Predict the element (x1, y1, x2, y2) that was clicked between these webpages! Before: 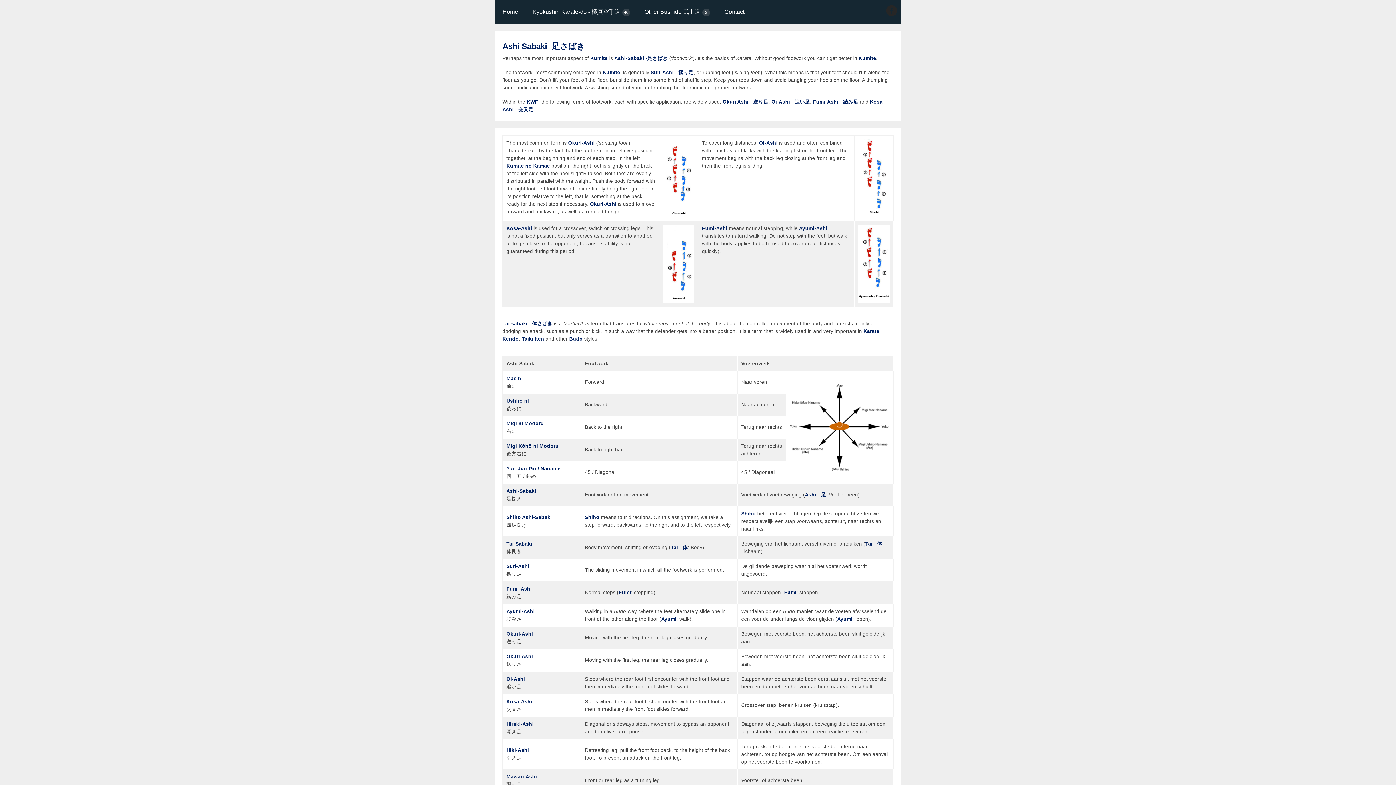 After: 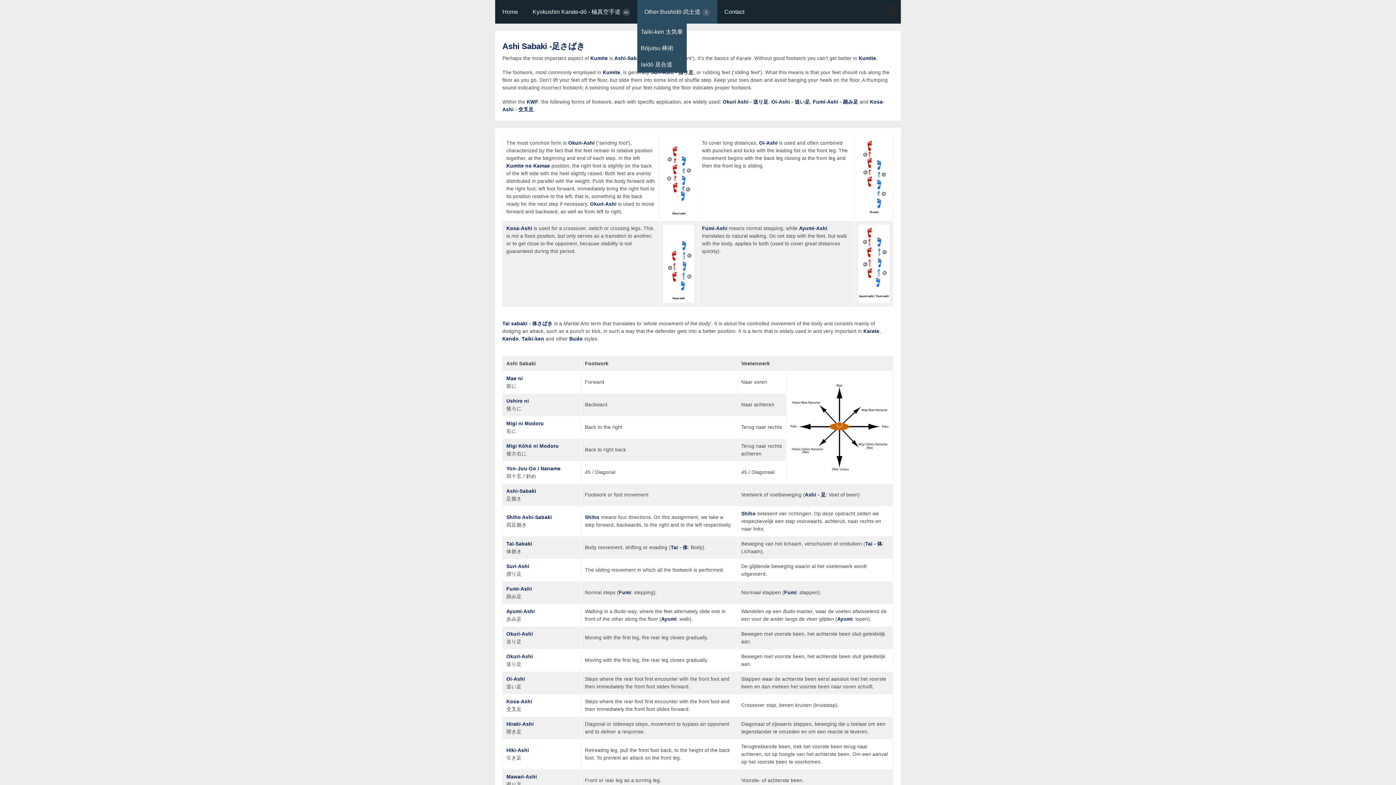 Action: bbox: (637, 0, 717, 23) label: Other Bushidō 武士道3